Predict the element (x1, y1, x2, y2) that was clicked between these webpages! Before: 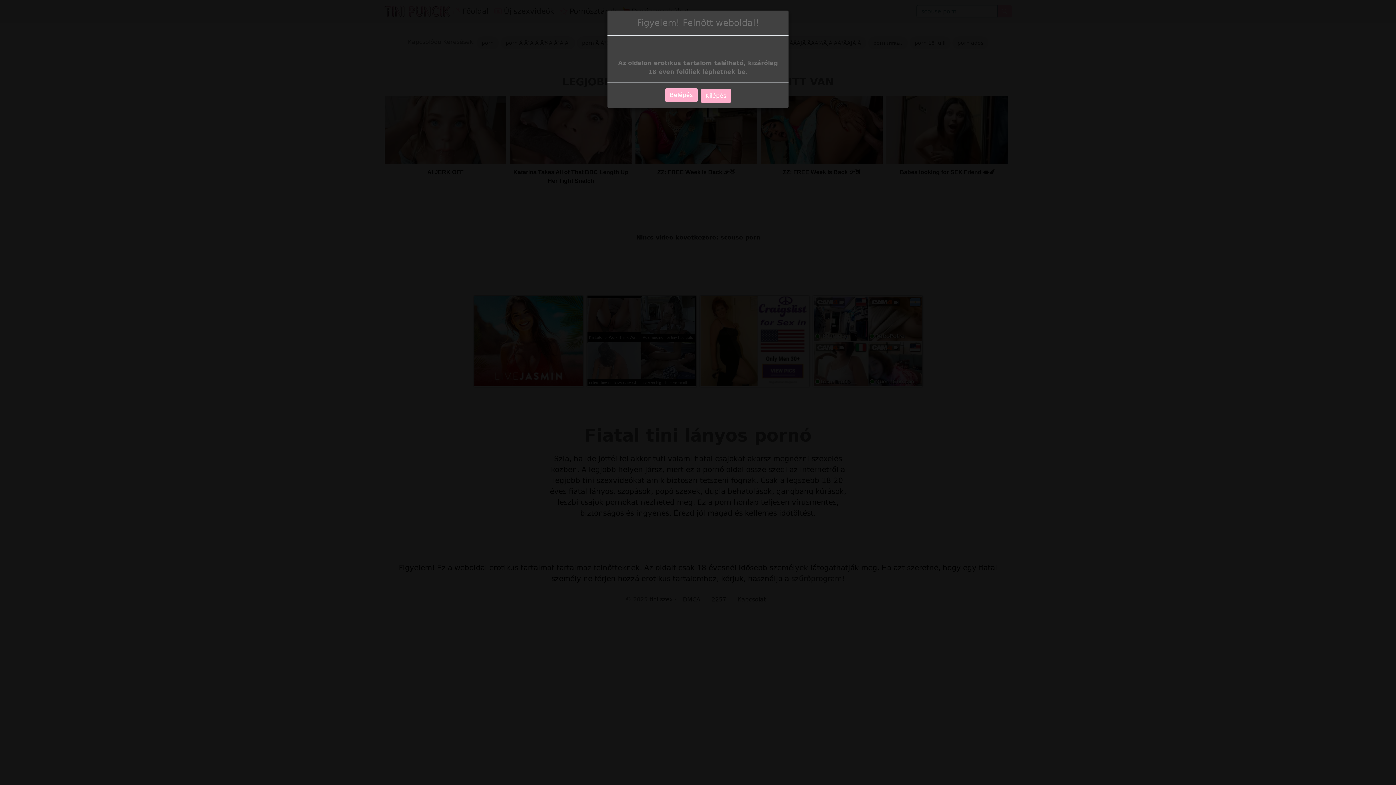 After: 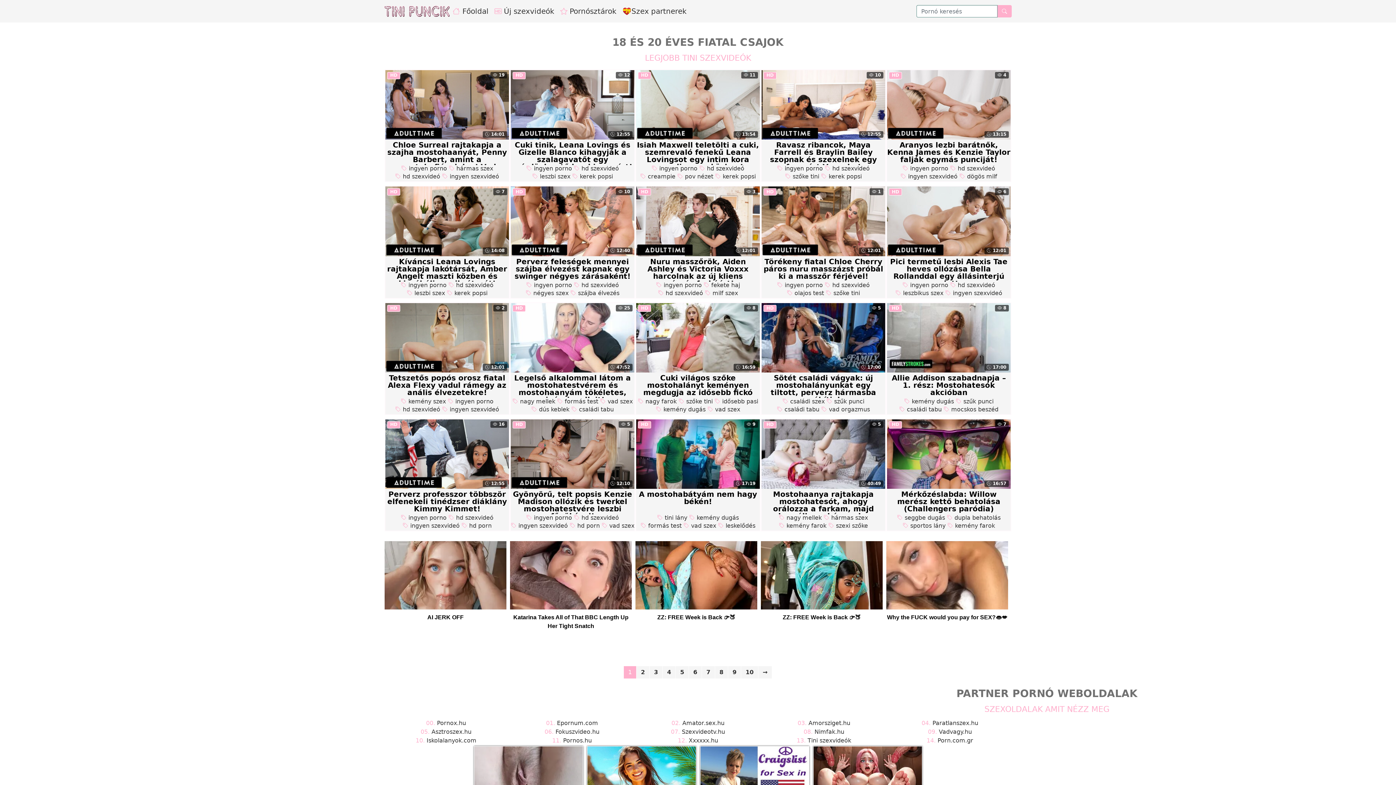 Action: bbox: (665, 70, 697, 84) label: Belépés